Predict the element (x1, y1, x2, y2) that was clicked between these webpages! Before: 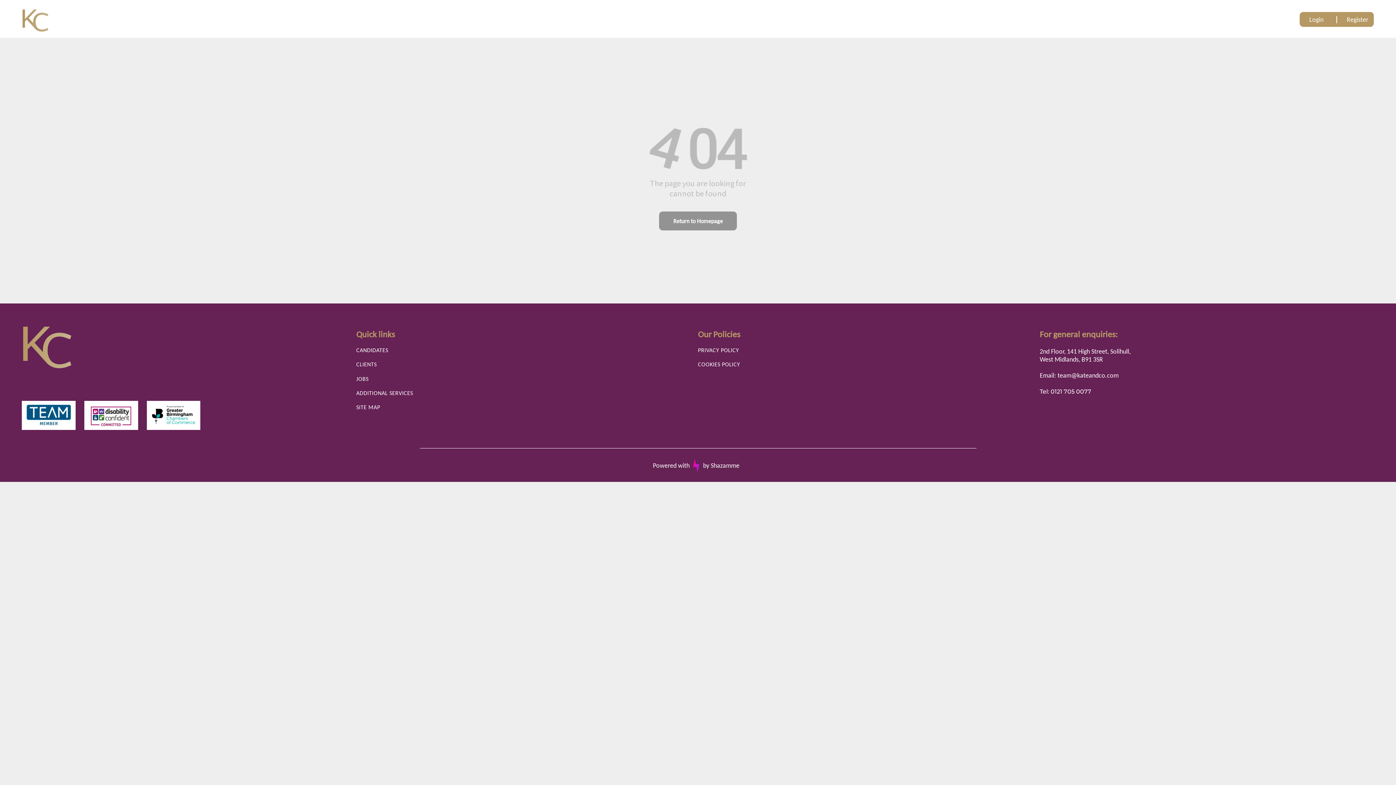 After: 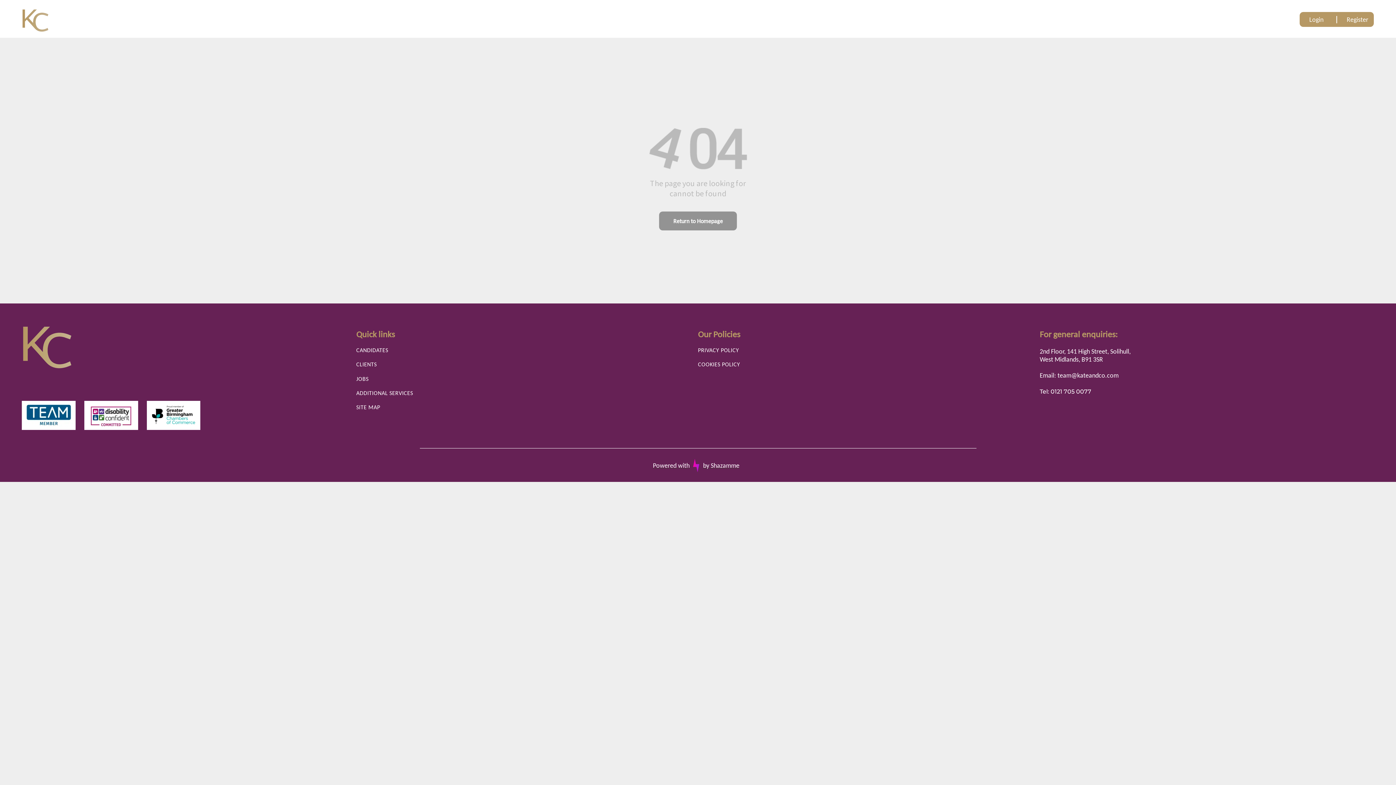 Action: bbox: (84, 401, 138, 409)